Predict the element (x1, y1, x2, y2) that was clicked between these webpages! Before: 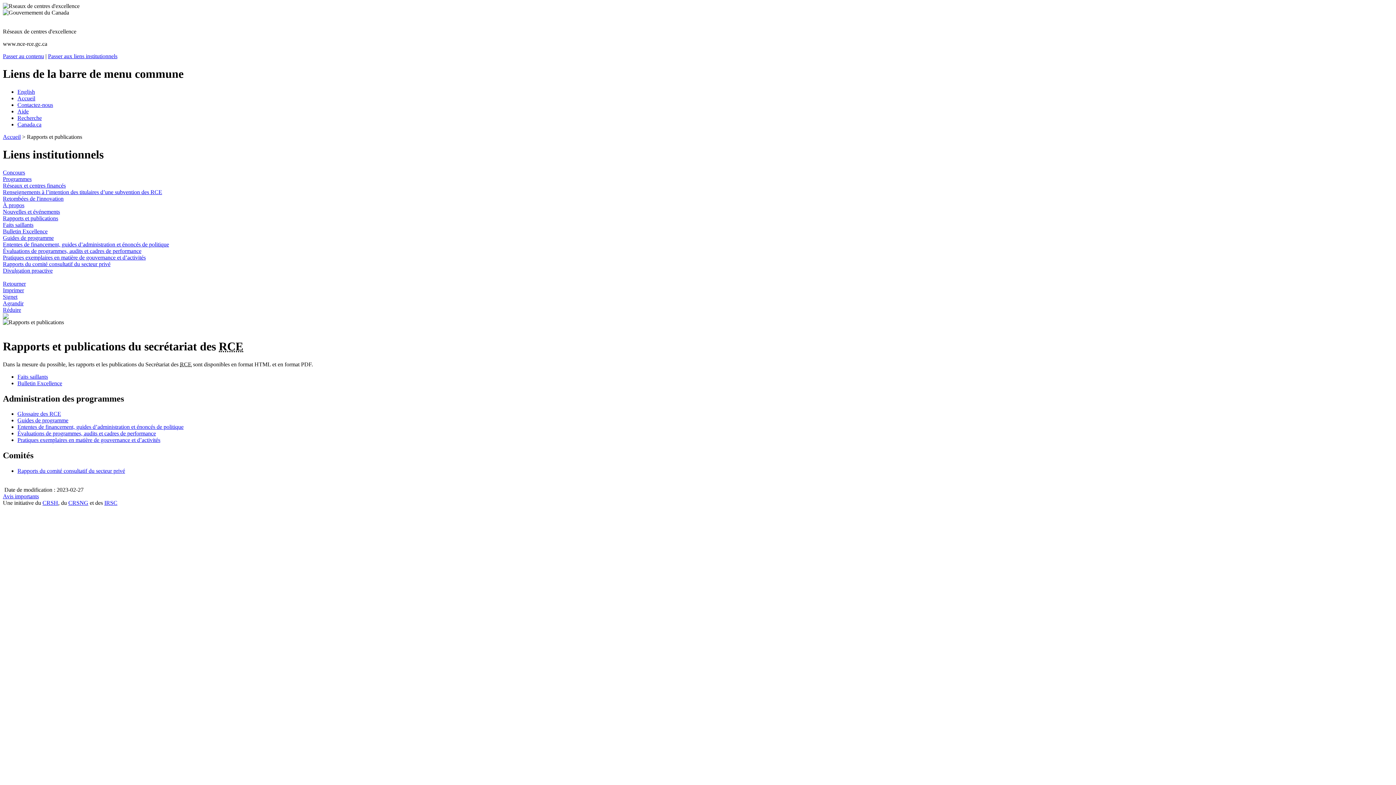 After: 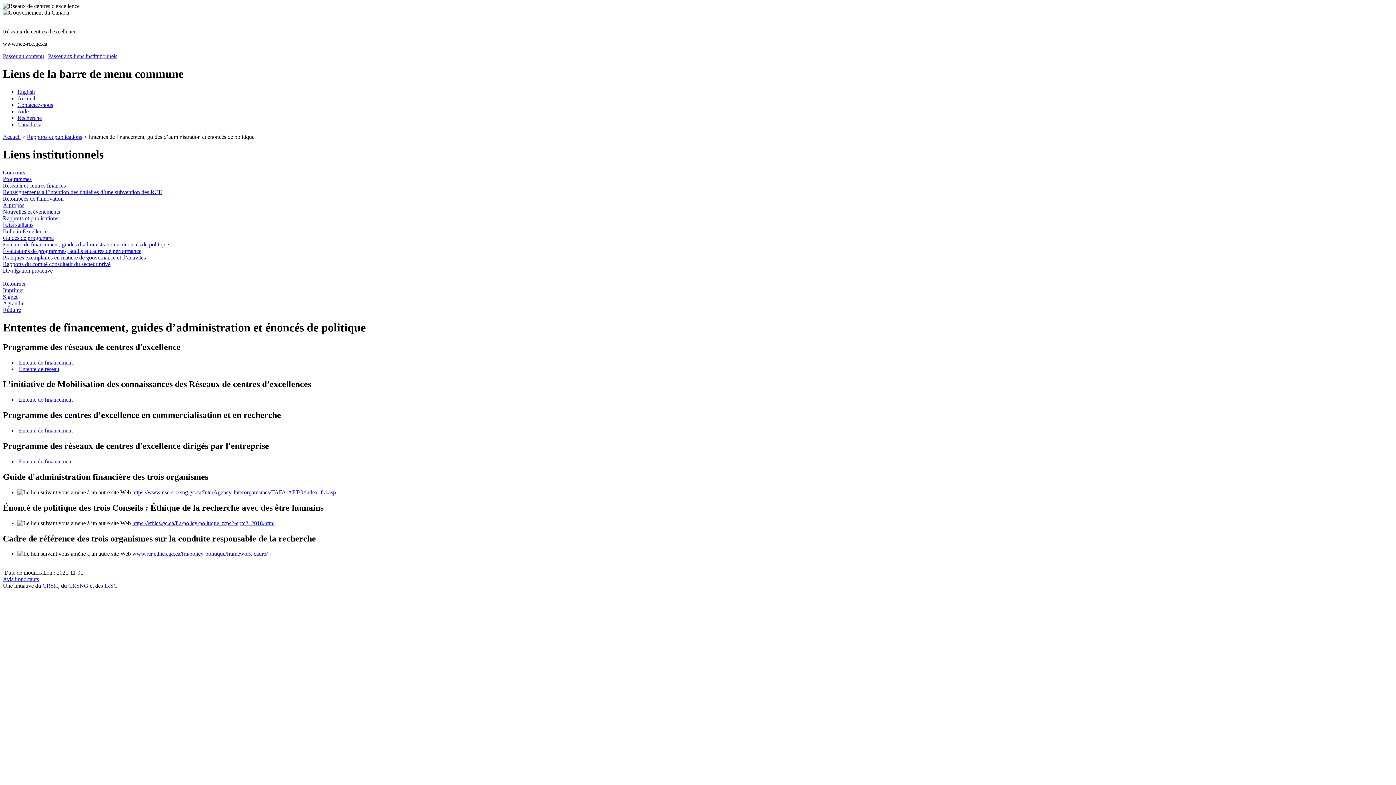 Action: label: Ententes de financement, guides d’administration et énoncés de politique bbox: (17, 424, 183, 430)